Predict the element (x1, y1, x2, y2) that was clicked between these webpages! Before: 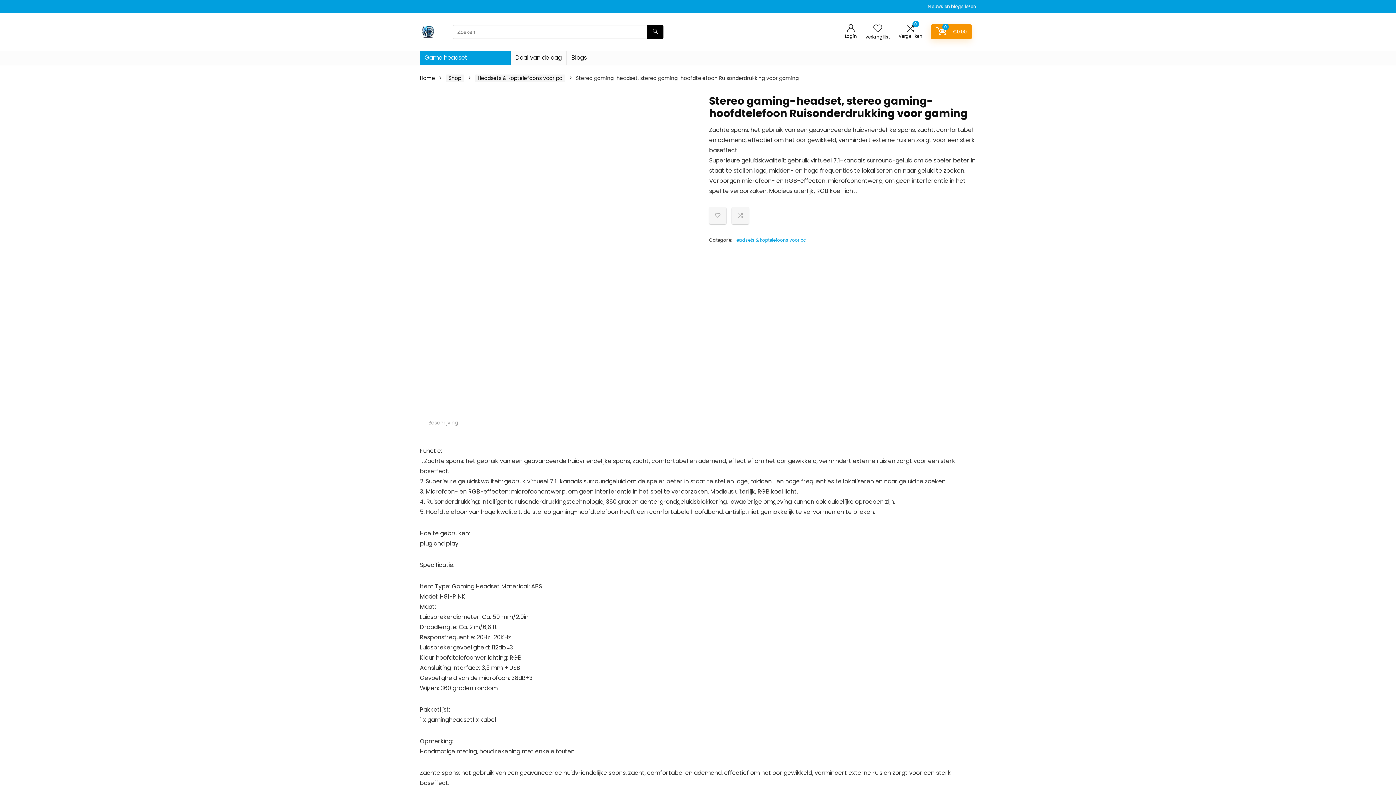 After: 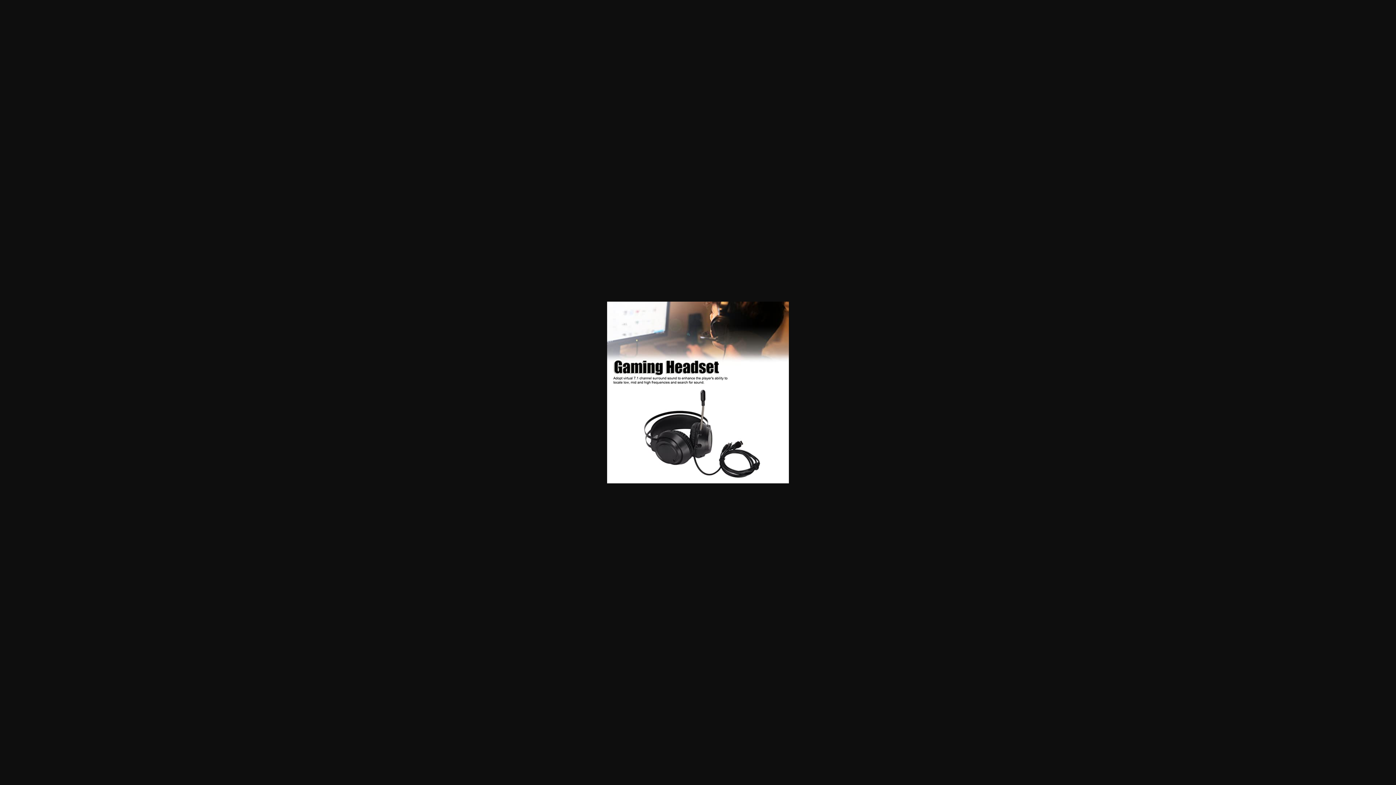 Action: bbox: (580, 282, 626, 328)